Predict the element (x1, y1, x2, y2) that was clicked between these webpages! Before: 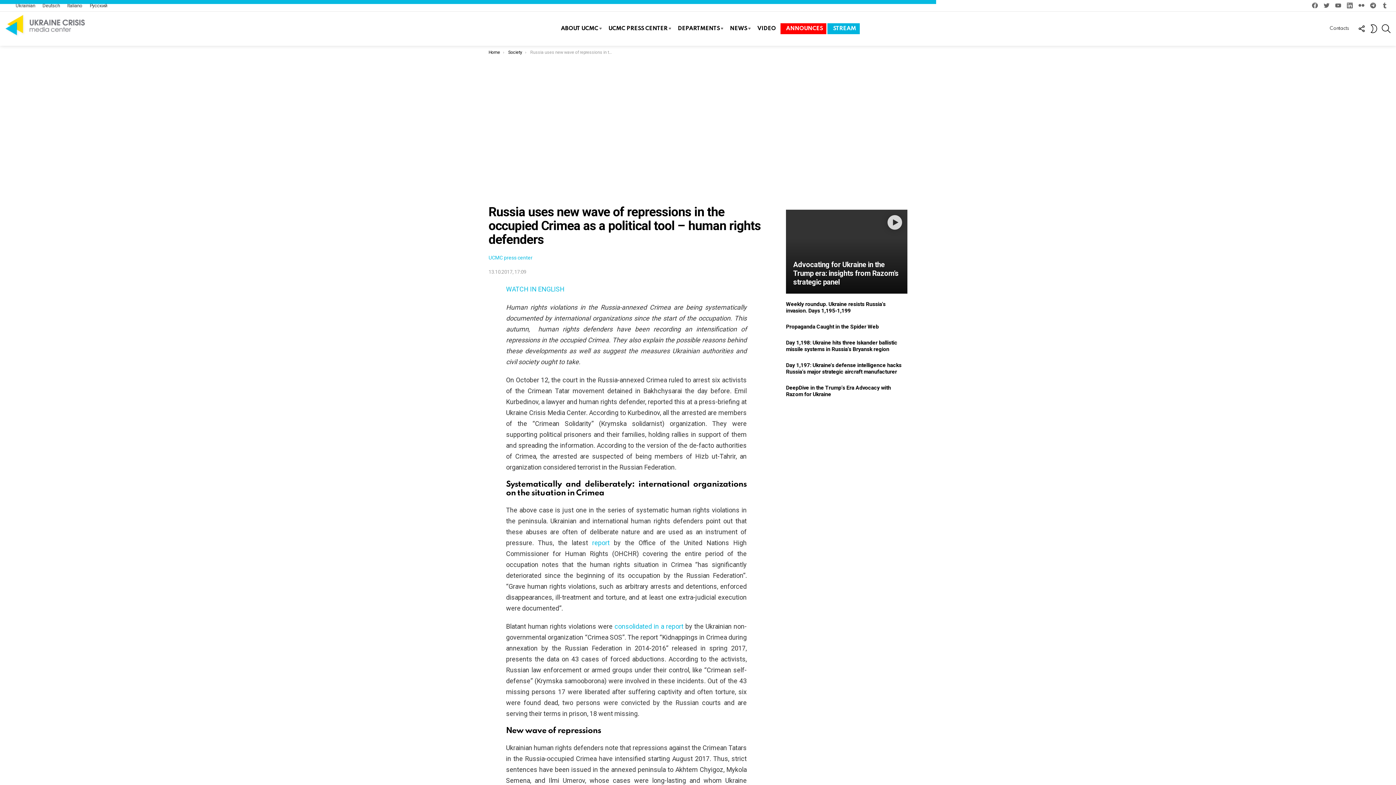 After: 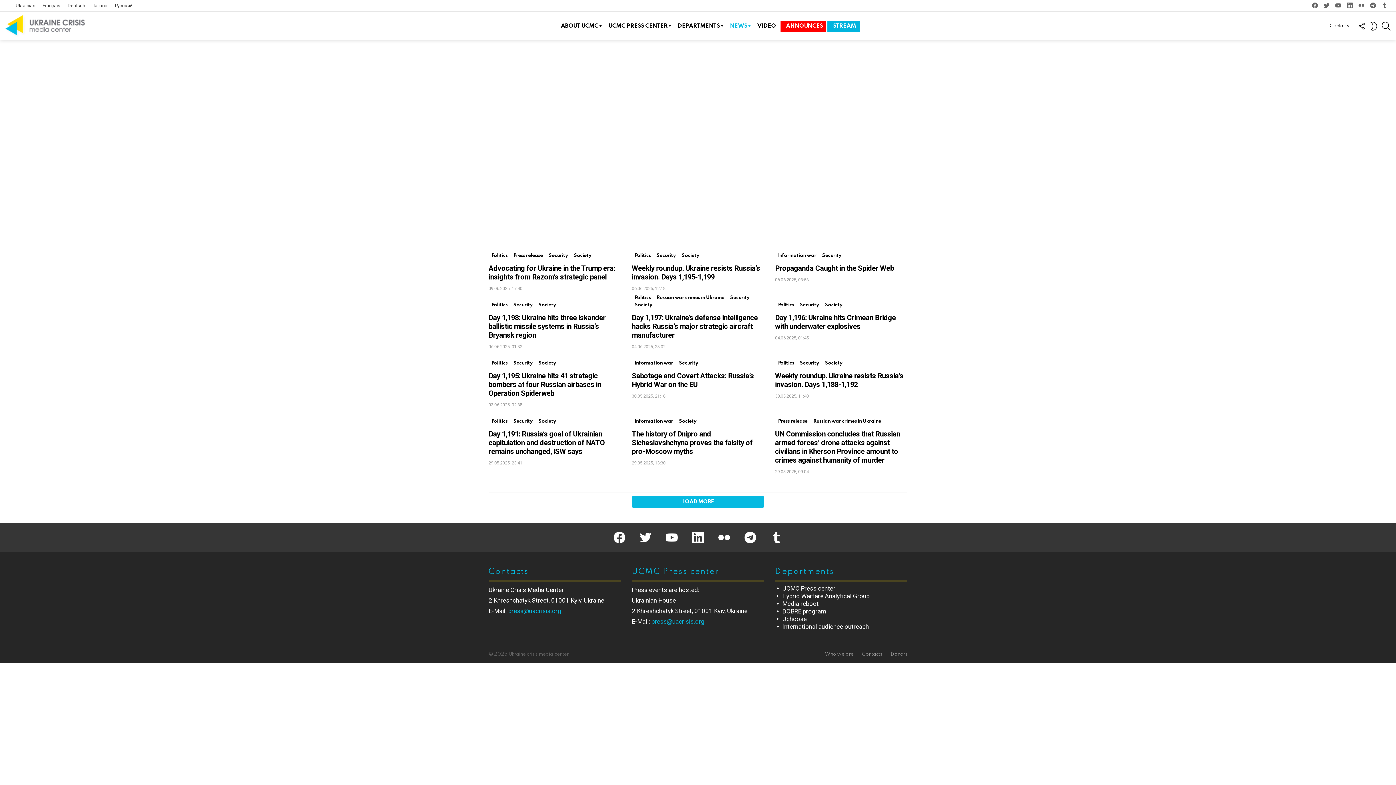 Action: bbox: (488, 49, 500, 54) label: Home